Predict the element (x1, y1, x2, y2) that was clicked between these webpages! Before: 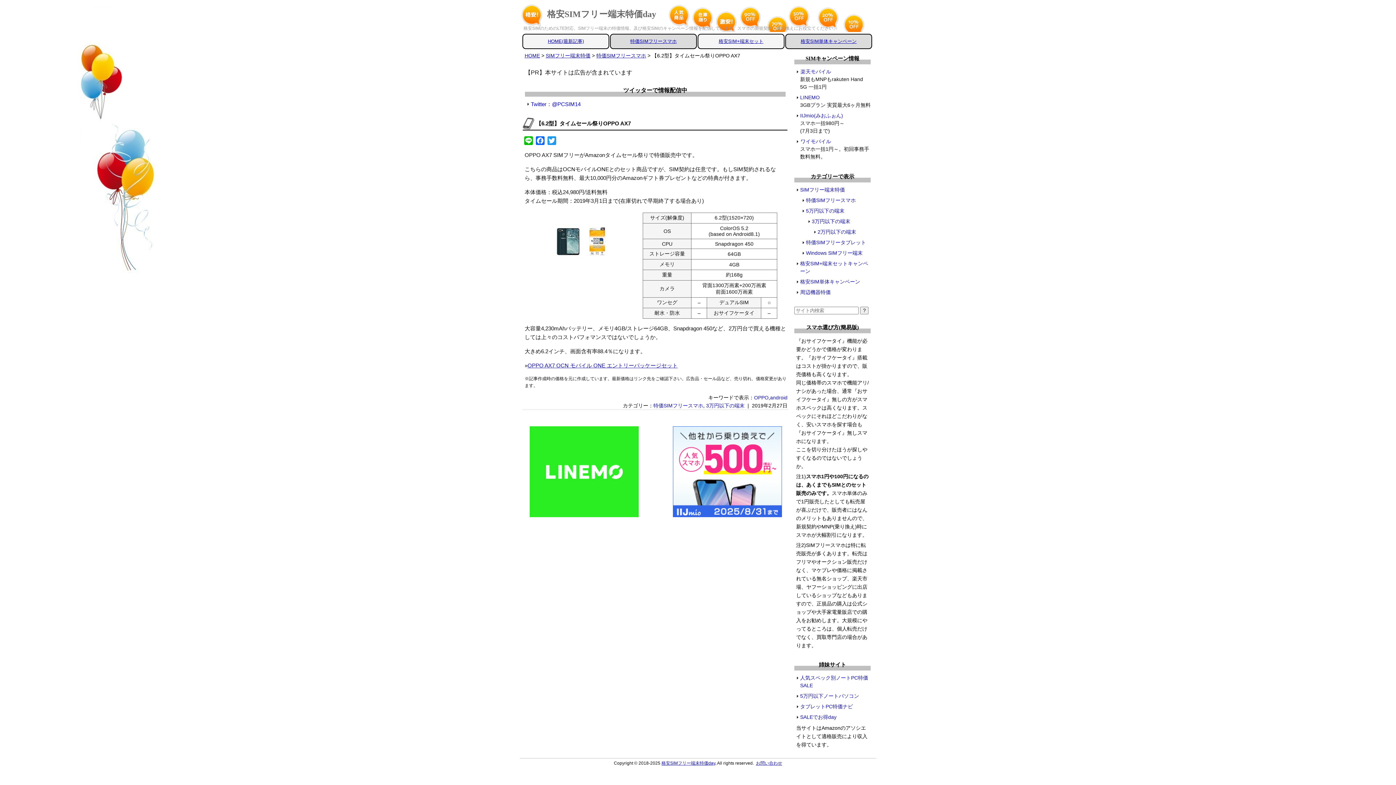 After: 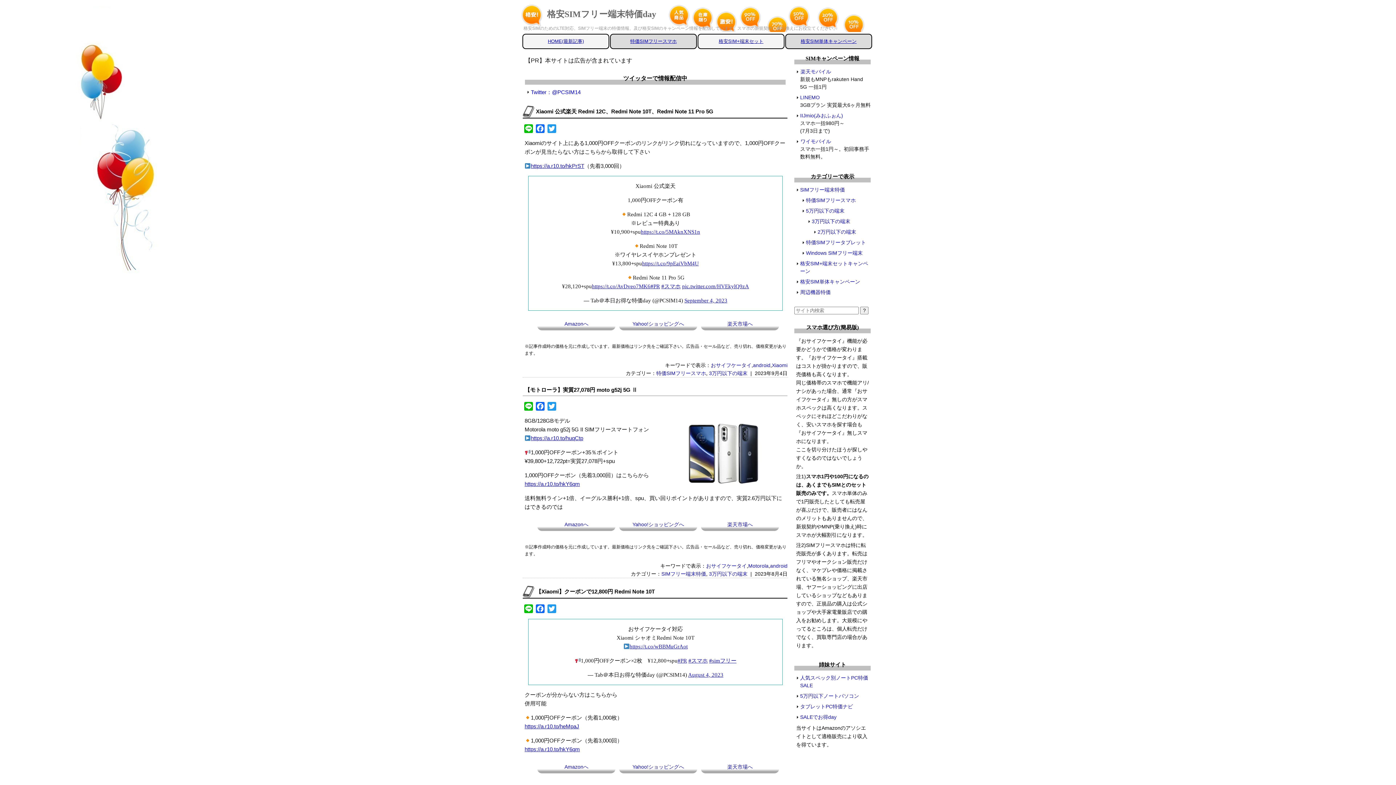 Action: label: 格安SIMフリー端末特価day bbox: (661, 761, 715, 766)